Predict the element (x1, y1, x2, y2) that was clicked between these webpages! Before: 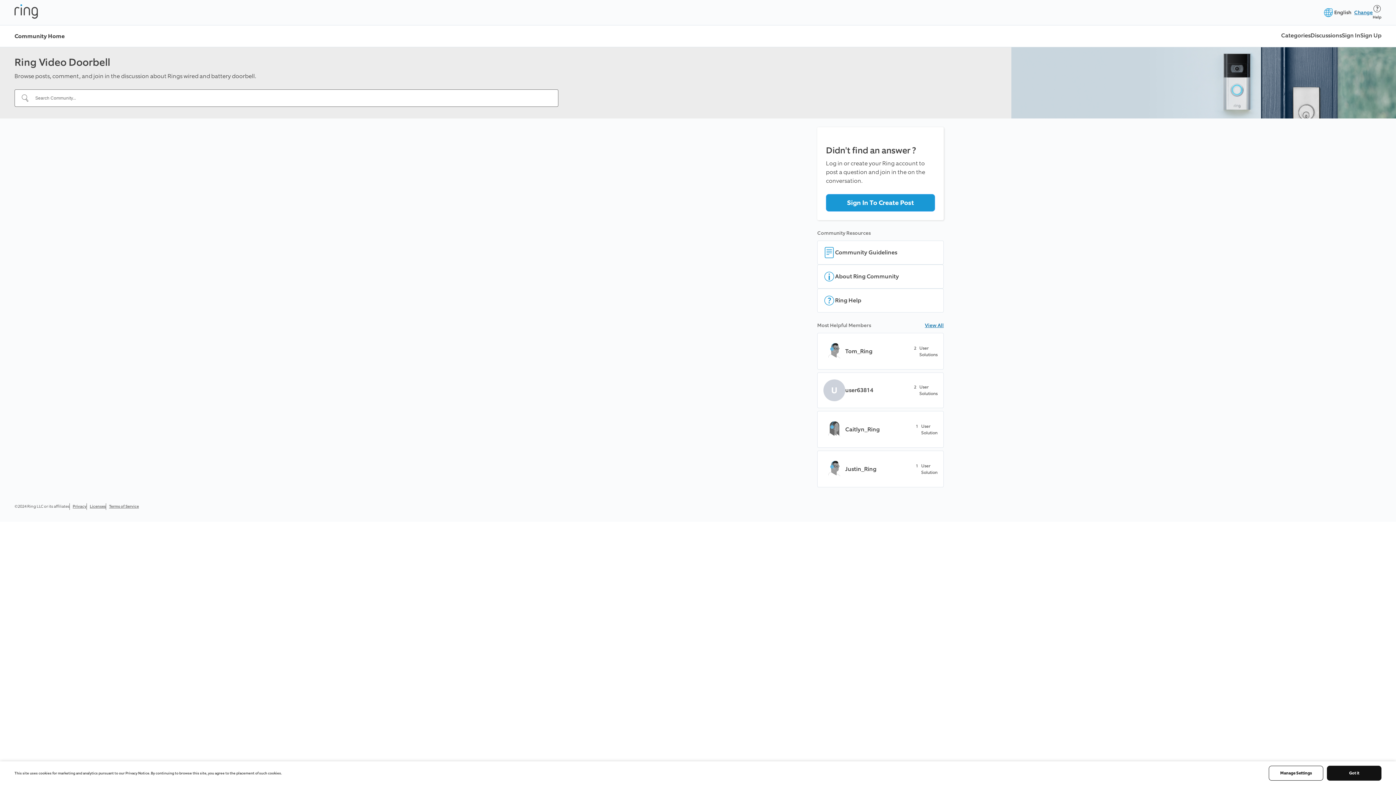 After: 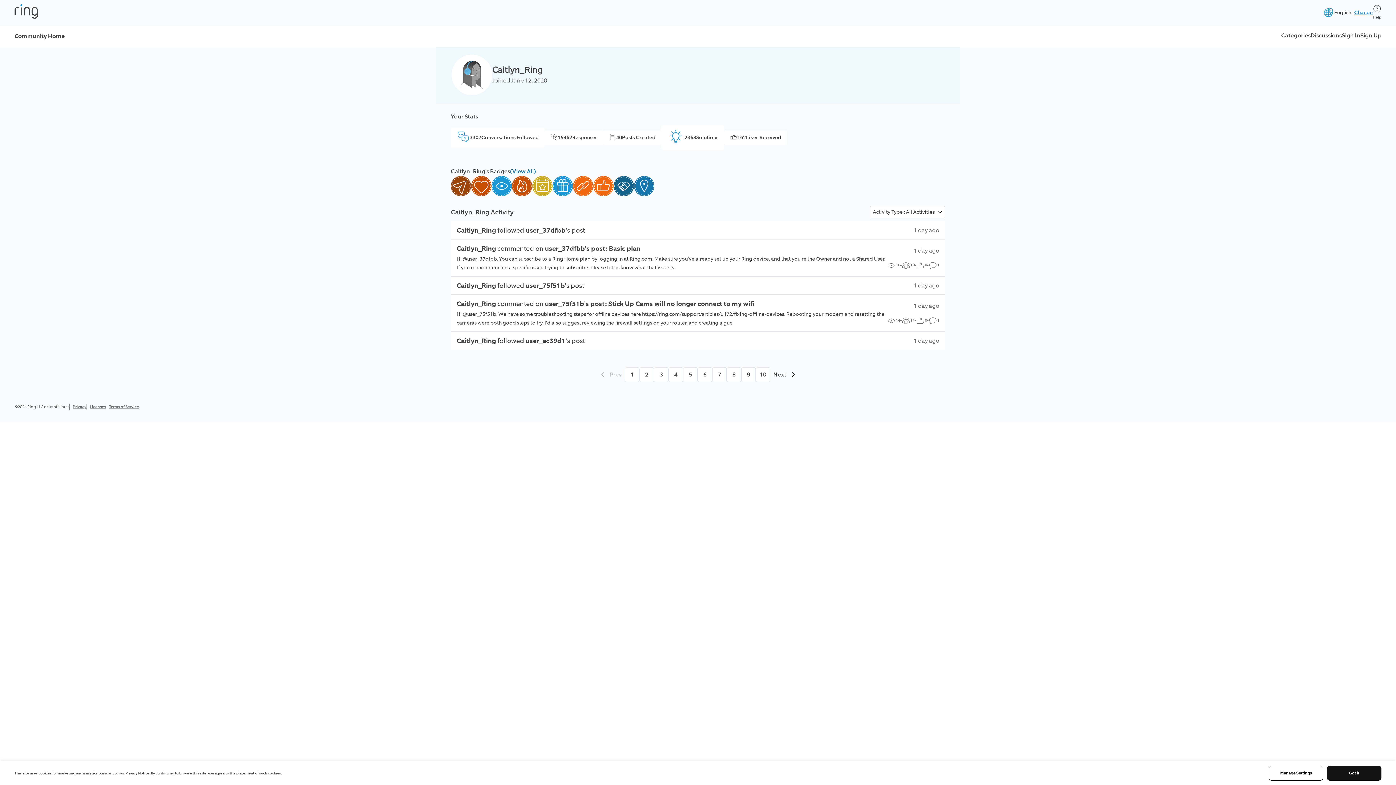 Action: label: Caitlyn_Ring

1

User
Solution bbox: (817, 411, 944, 448)